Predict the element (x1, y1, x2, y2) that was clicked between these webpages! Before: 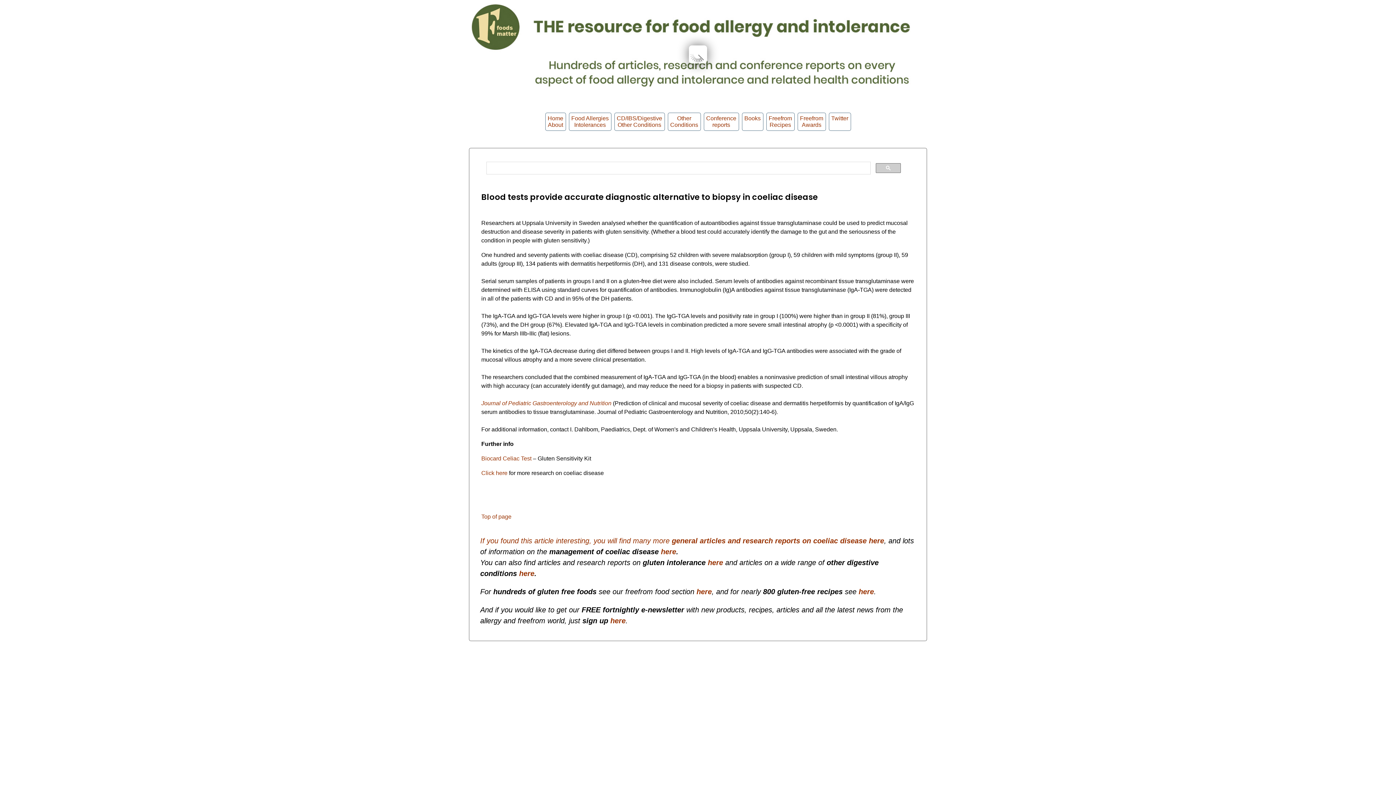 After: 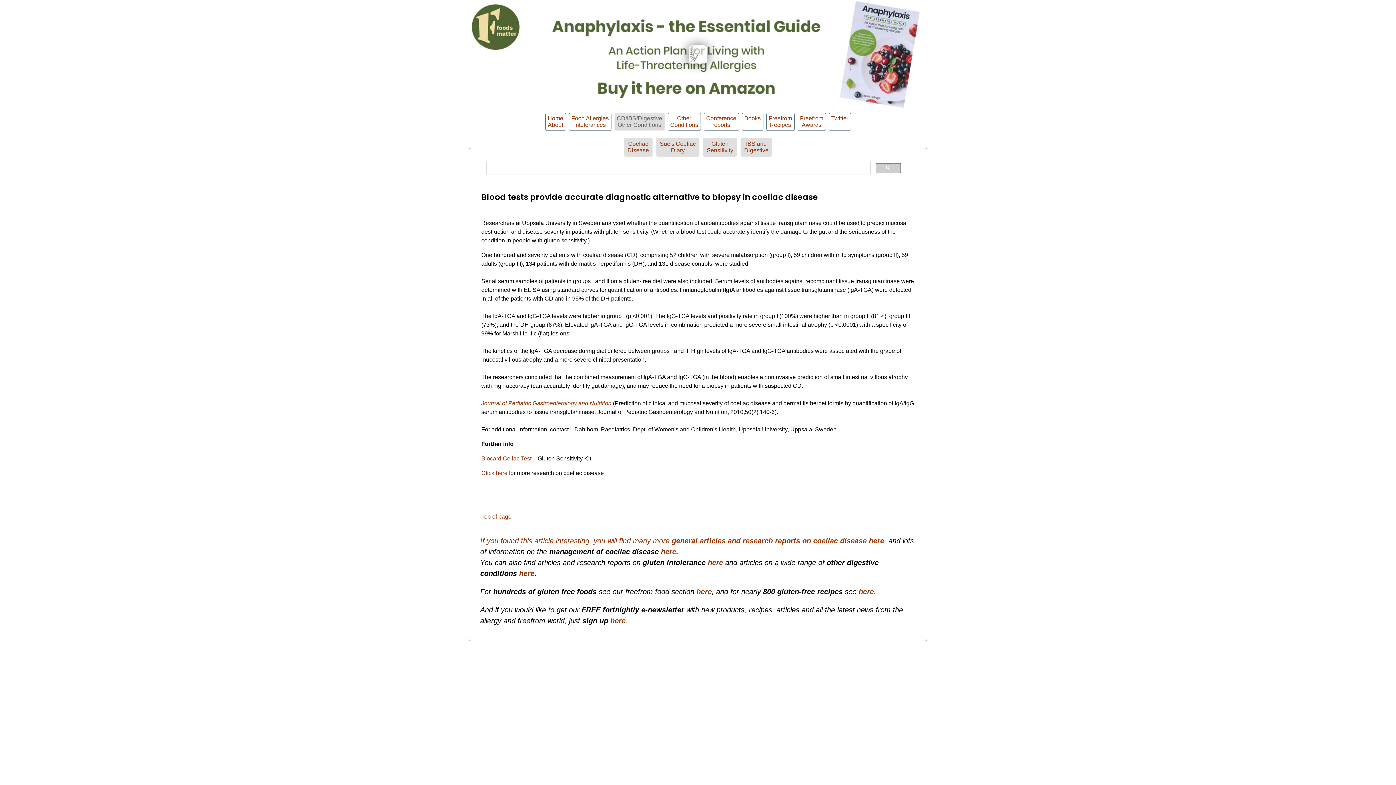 Action: label: CD/IBS/Digestive
Other Conditions bbox: (614, 112, 664, 130)